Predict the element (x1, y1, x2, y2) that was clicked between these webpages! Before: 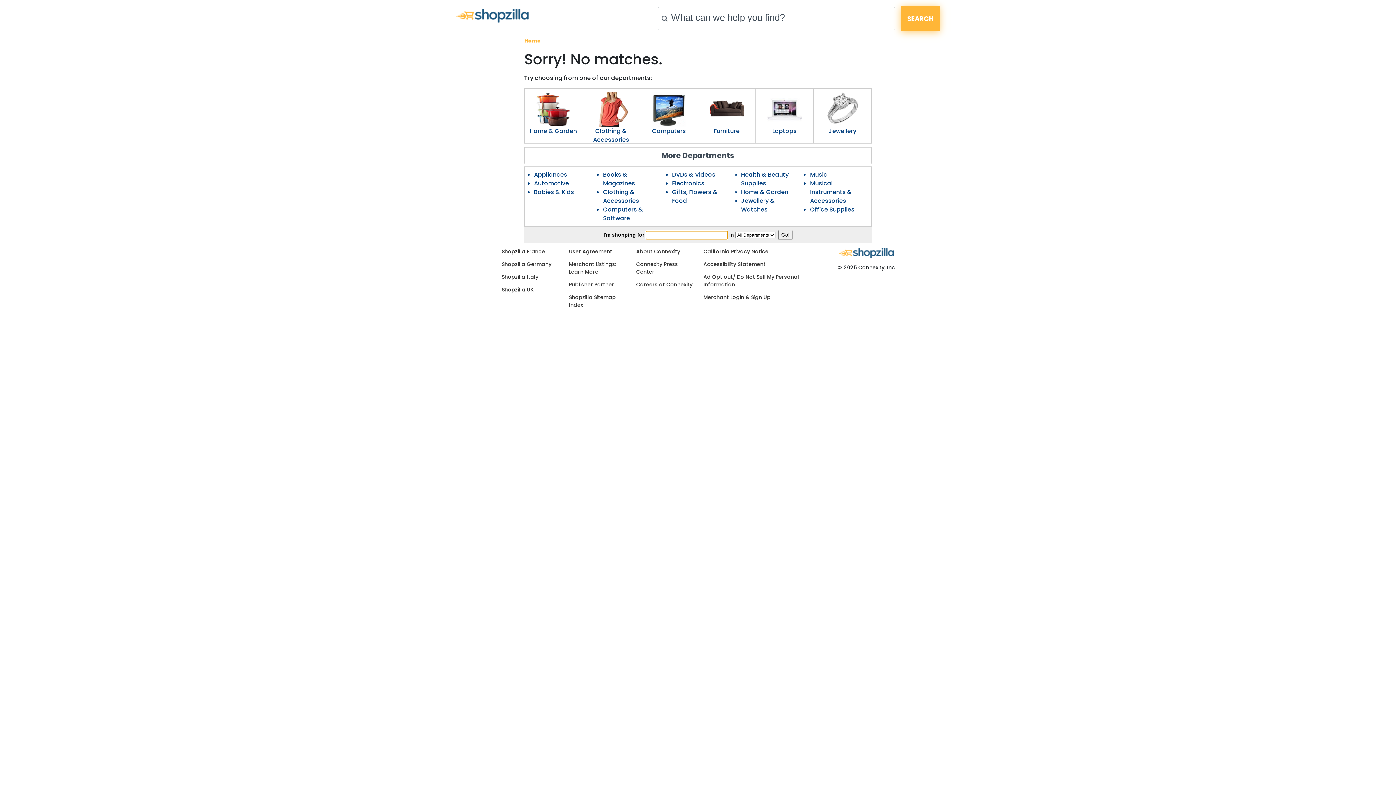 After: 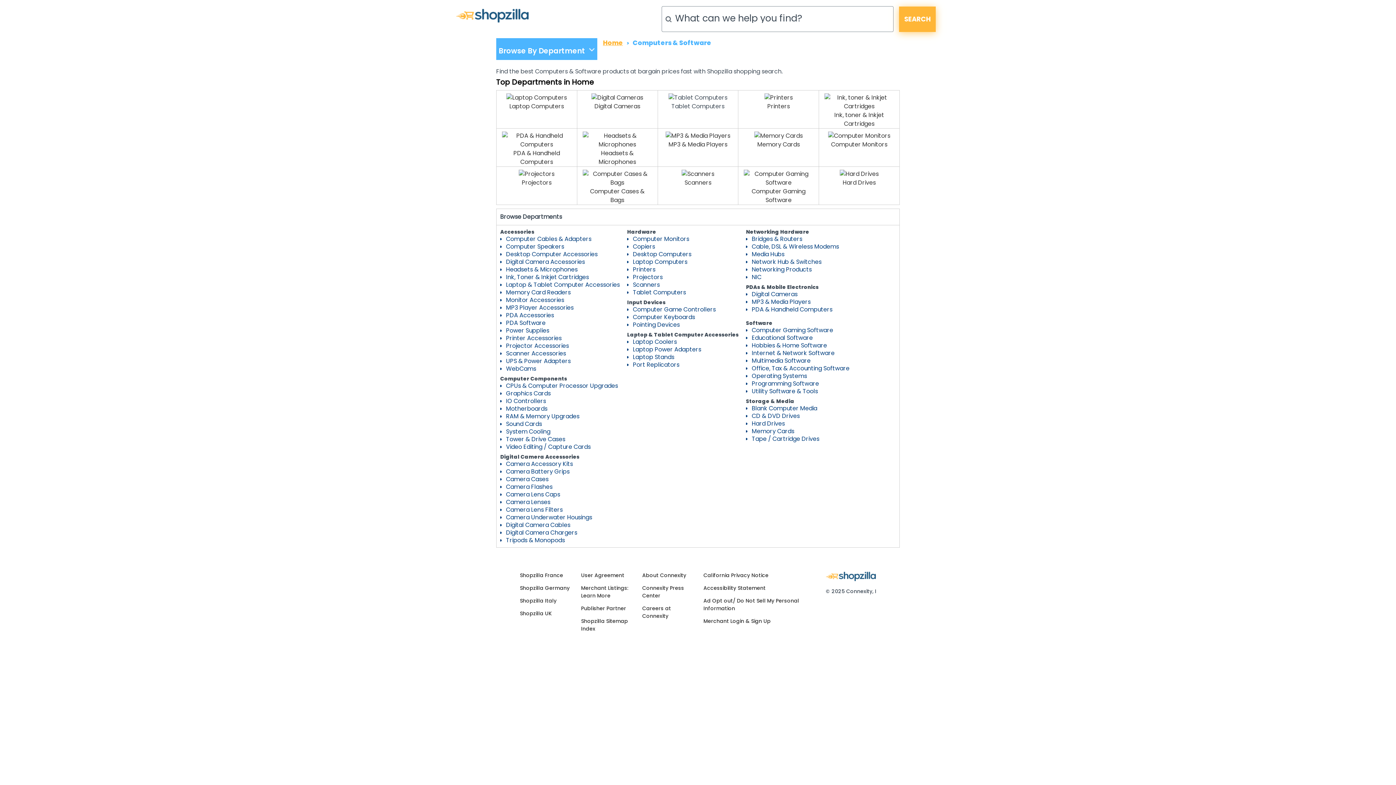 Action: bbox: (640, 88, 697, 126)